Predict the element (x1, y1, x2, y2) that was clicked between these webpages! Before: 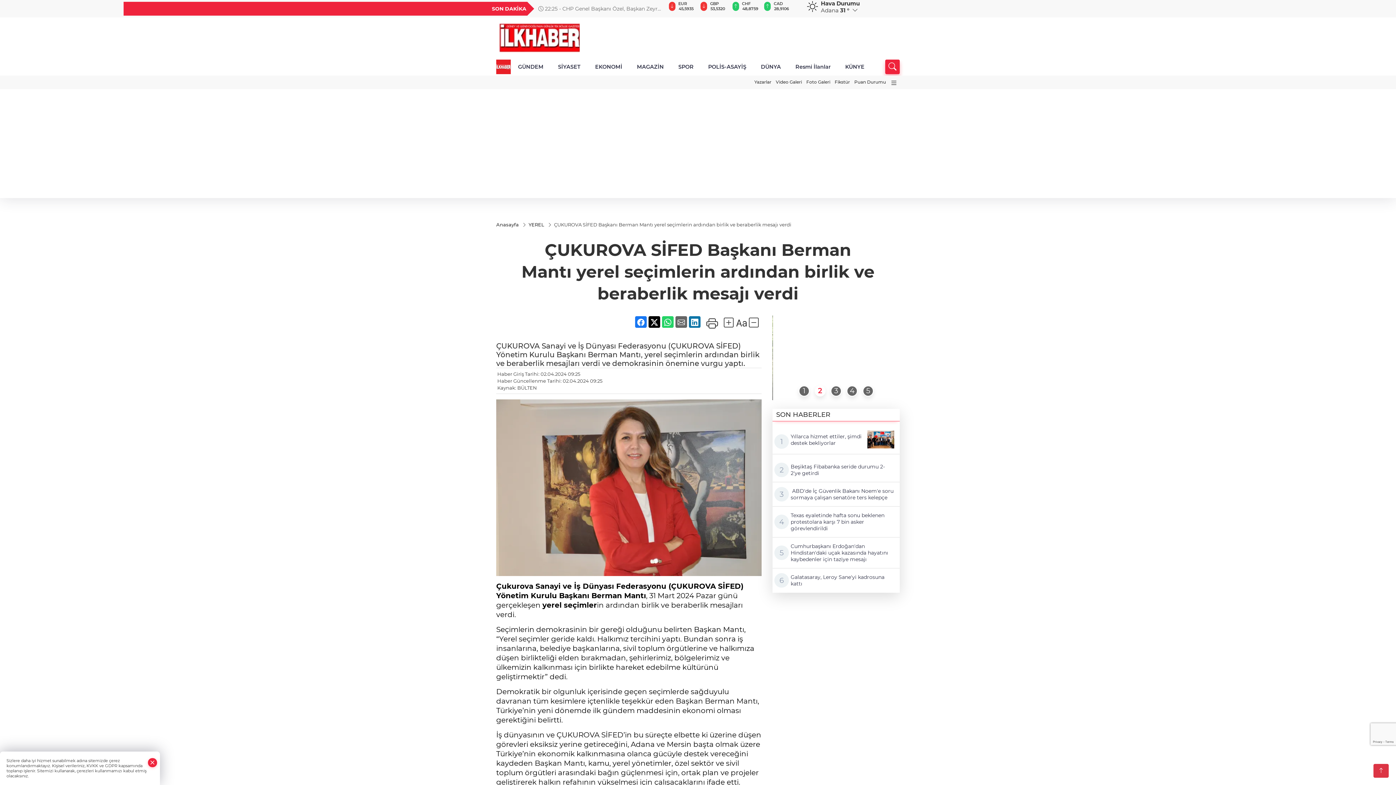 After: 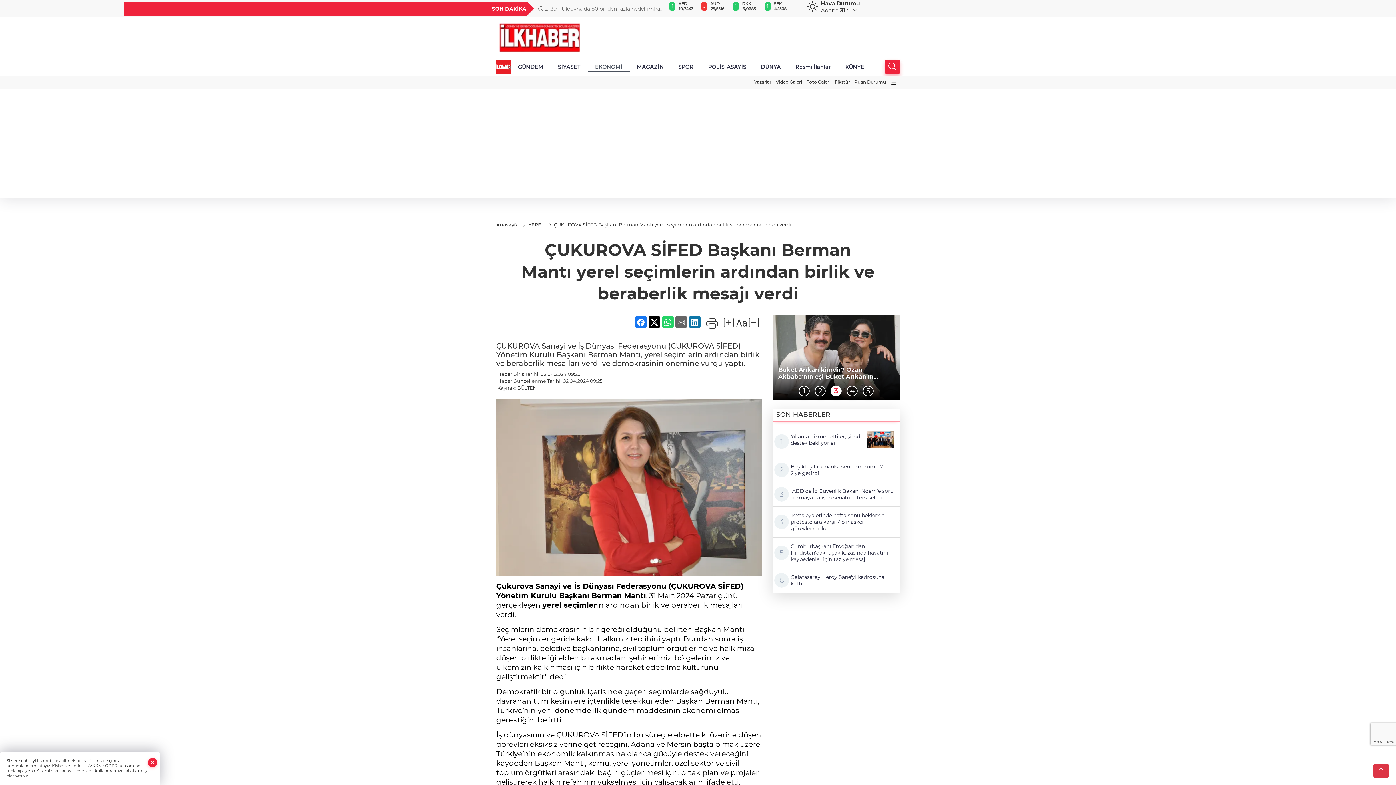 Action: bbox: (588, 62, 629, 71) label: EKONOMİ